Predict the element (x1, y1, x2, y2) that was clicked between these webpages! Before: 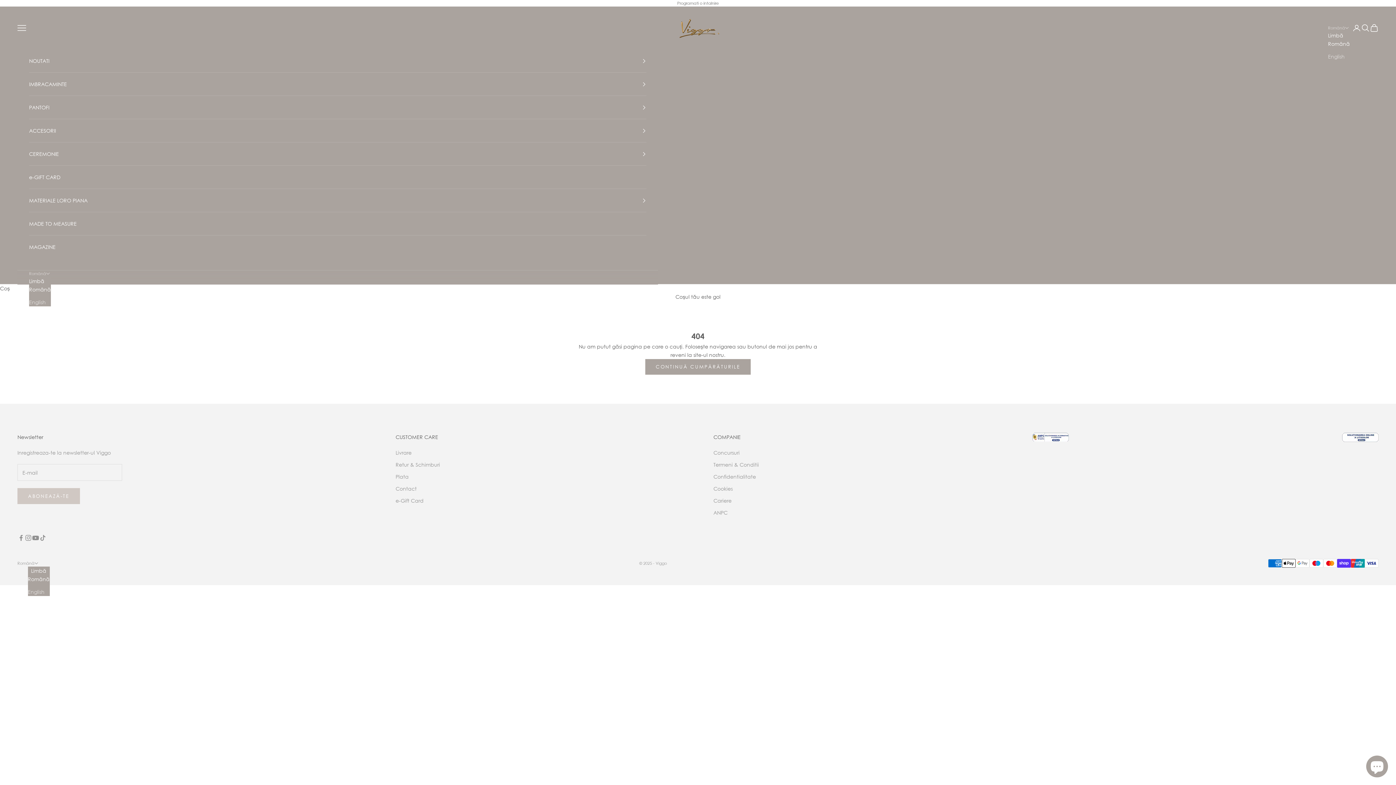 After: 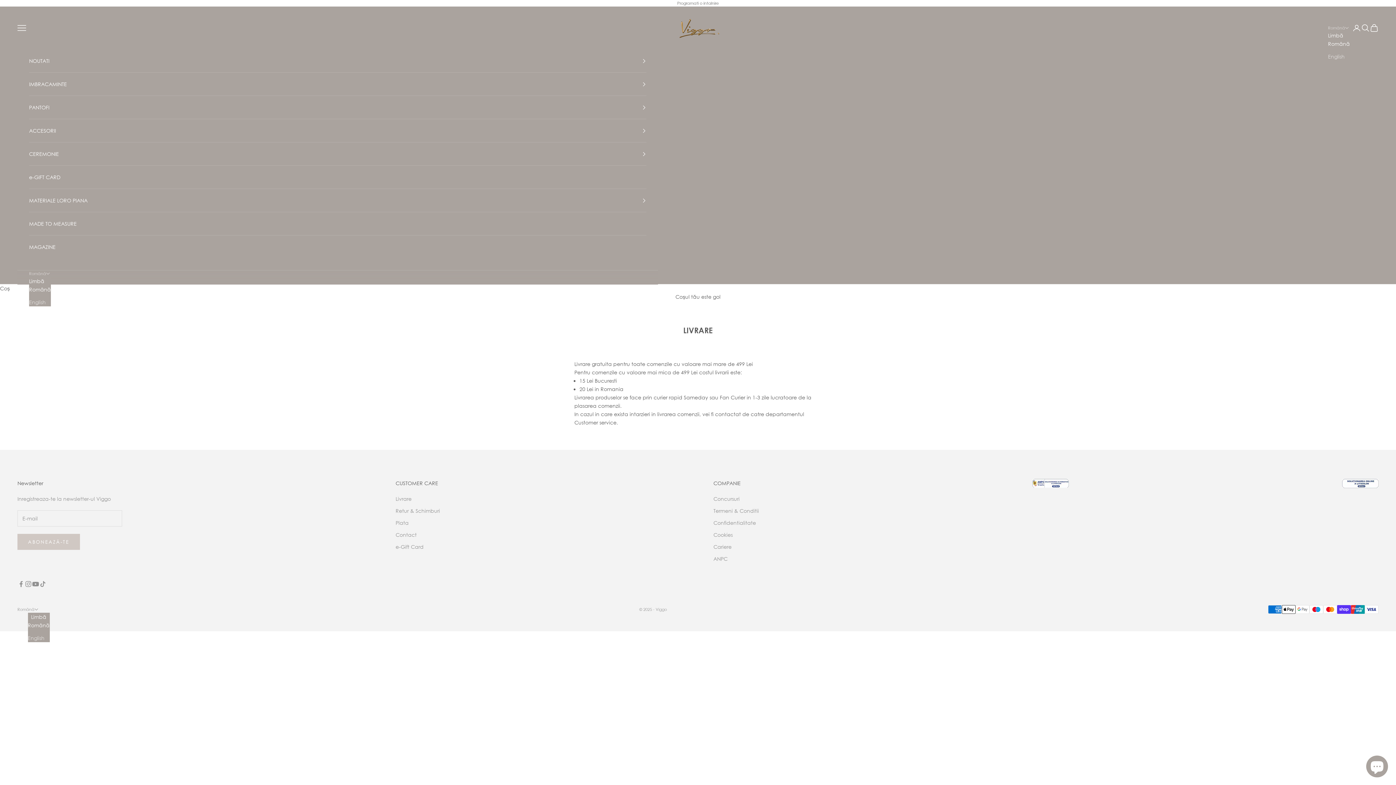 Action: bbox: (395, 449, 411, 456) label: Livrare